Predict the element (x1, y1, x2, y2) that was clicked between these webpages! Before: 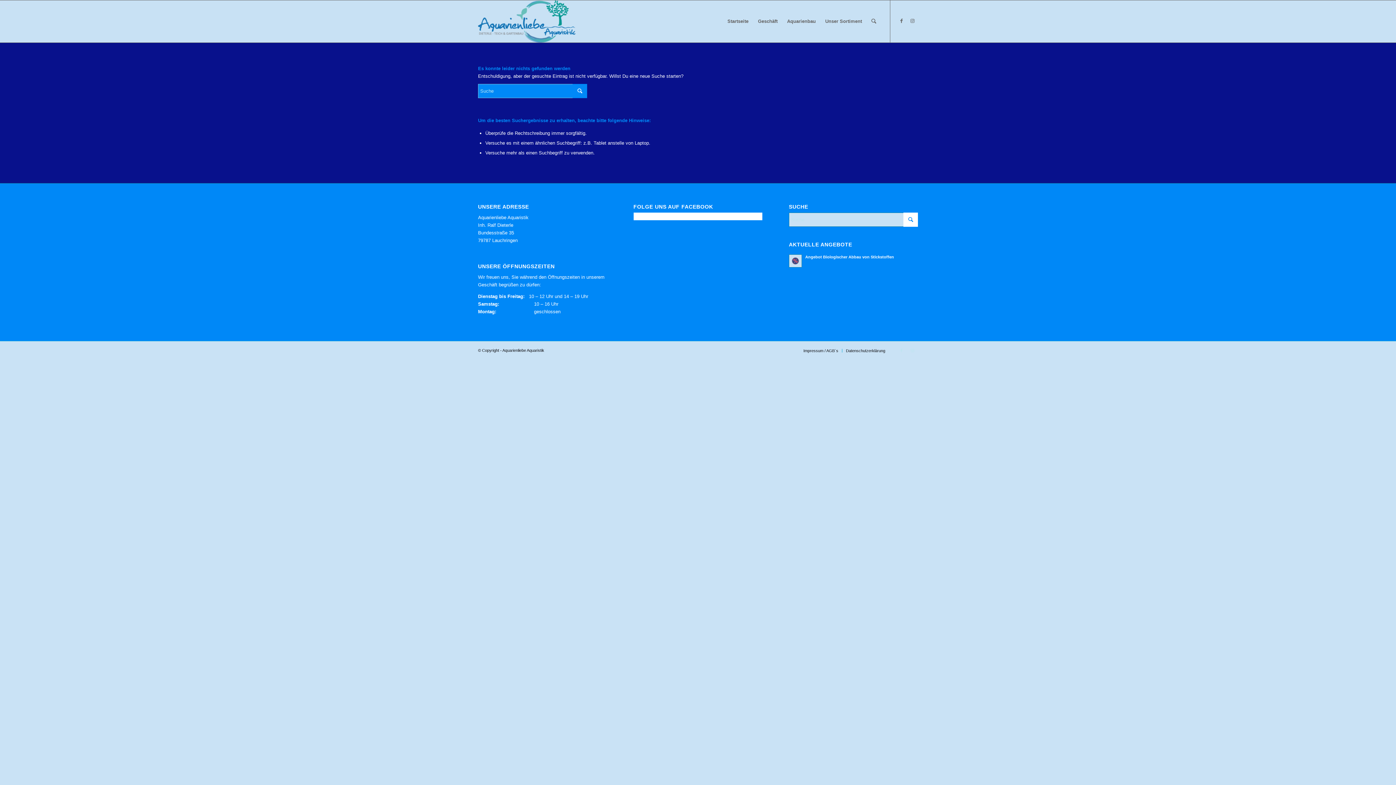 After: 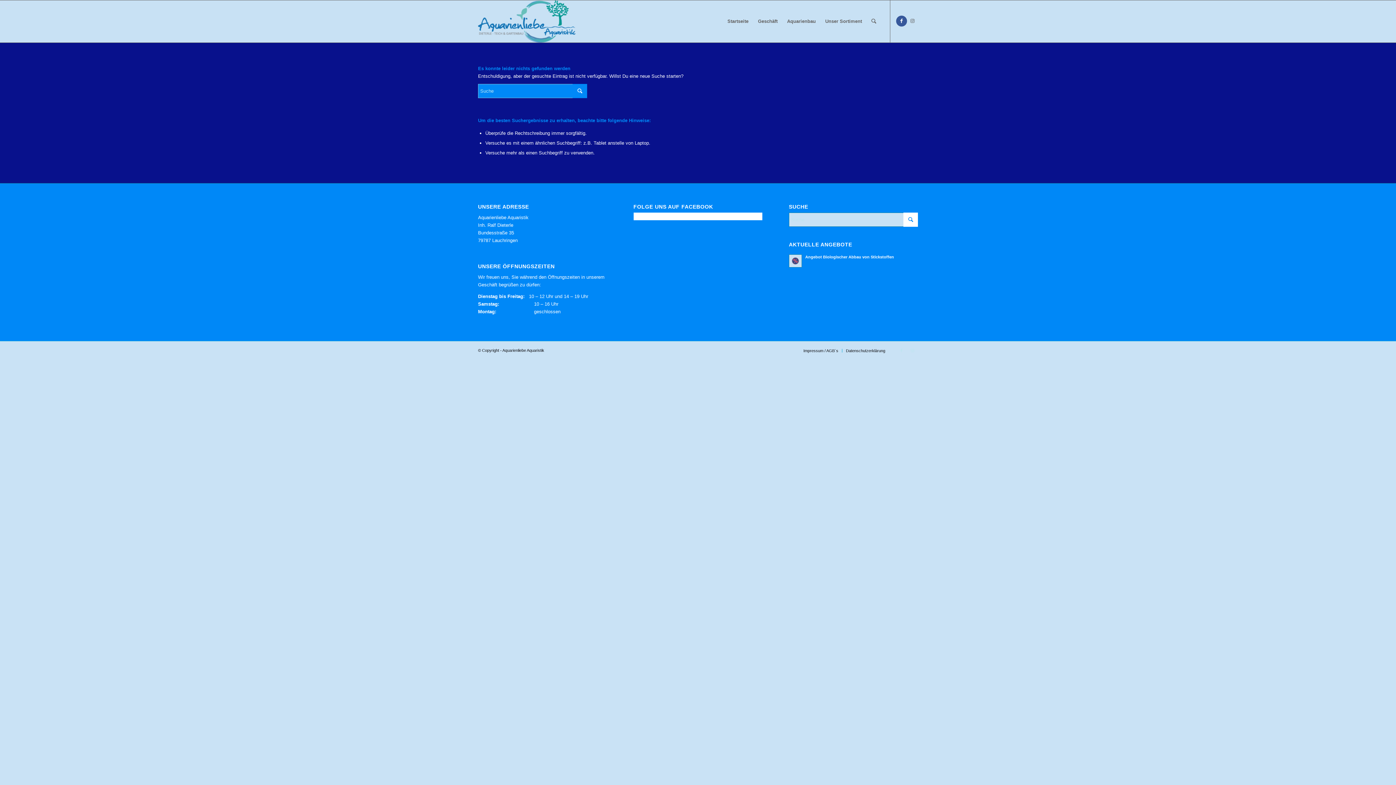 Action: bbox: (896, 15, 907, 26) label: Link zu Facebook